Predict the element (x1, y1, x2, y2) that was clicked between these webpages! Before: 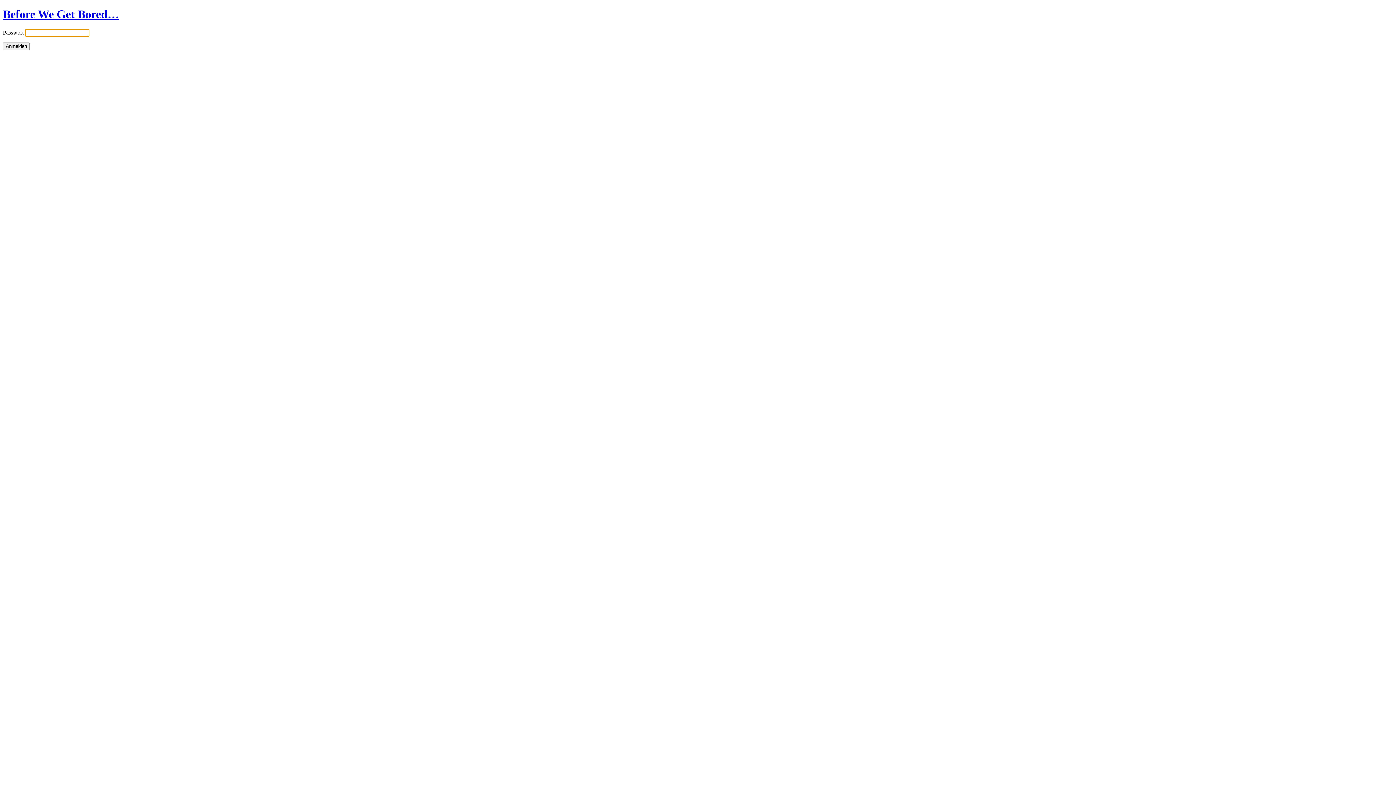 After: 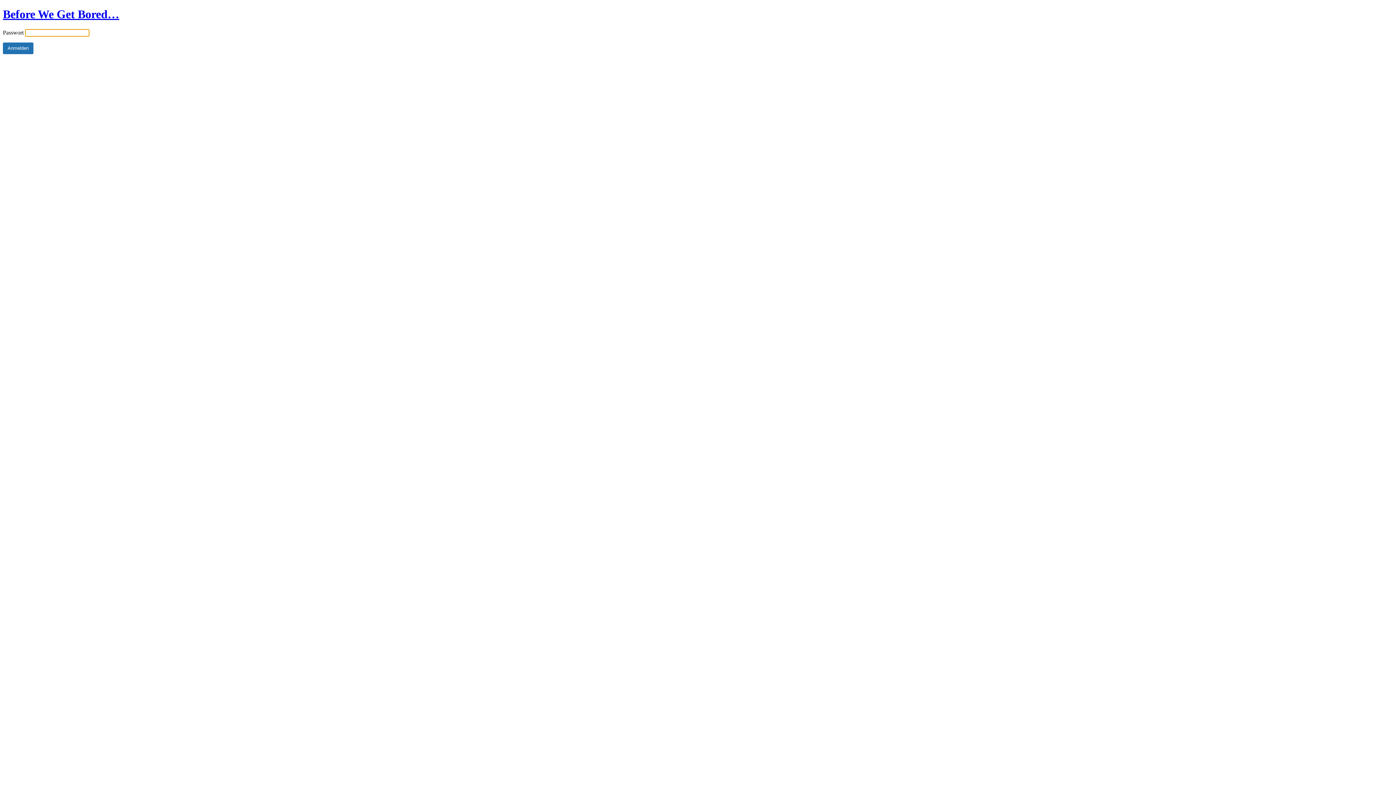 Action: label: Before We Get Bored… bbox: (2, 7, 119, 20)